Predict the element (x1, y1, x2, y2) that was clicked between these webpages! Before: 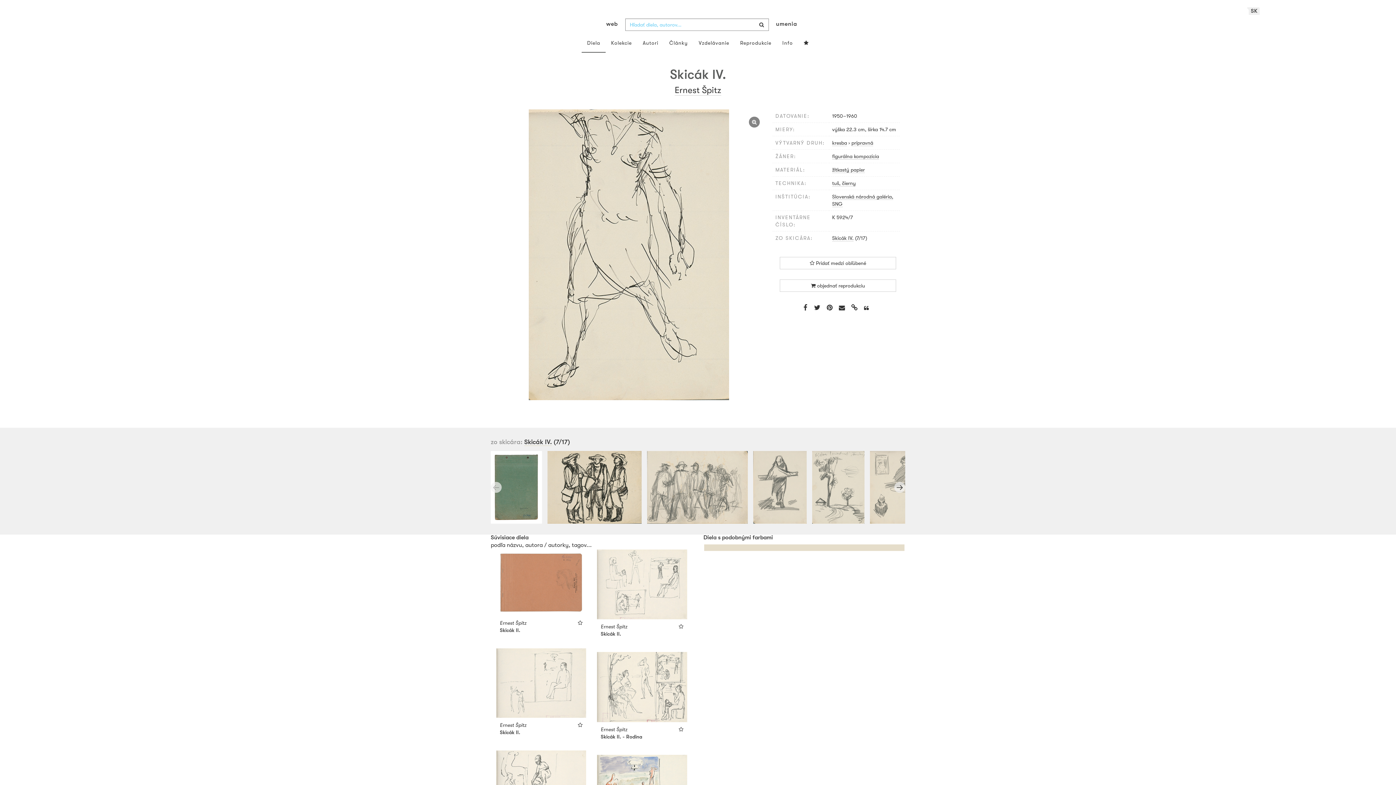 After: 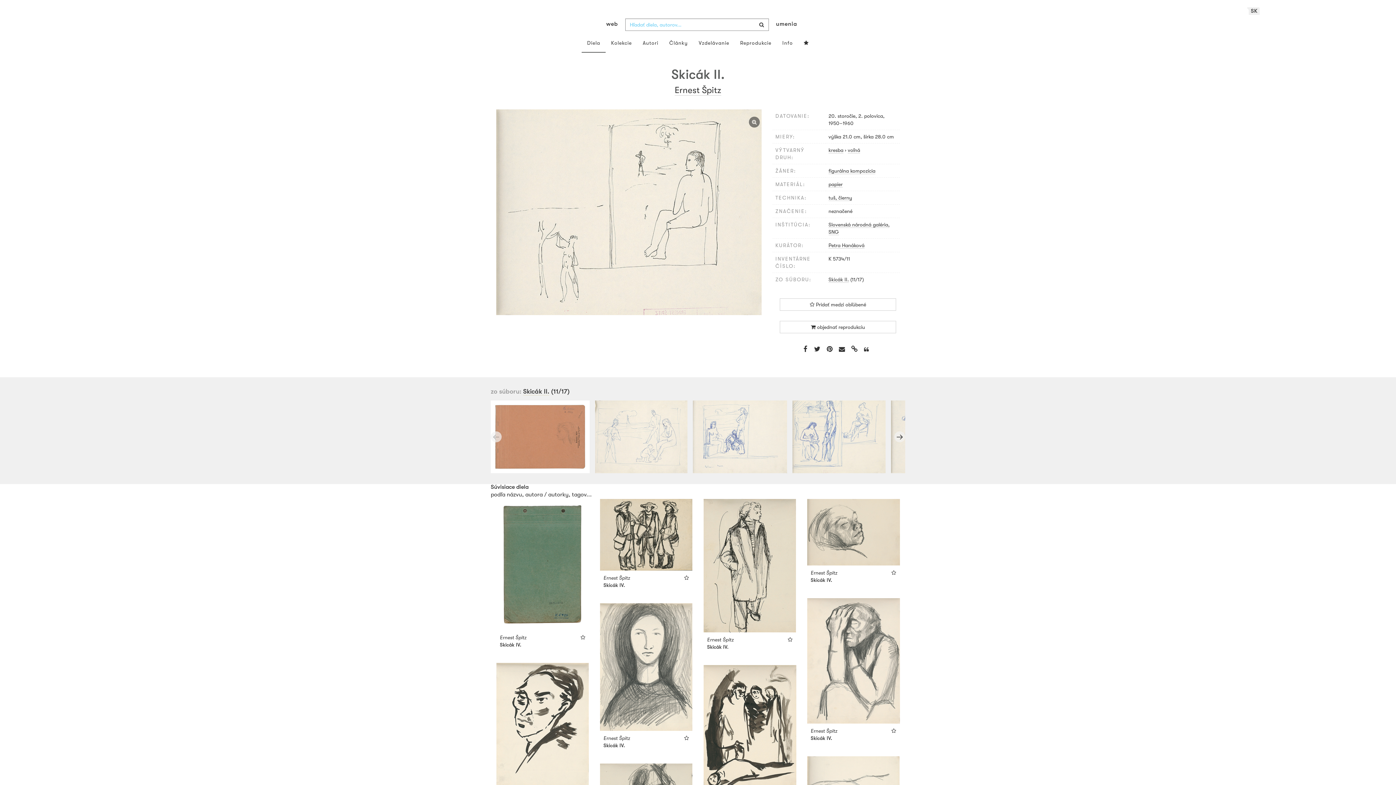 Action: bbox: (496, 648, 586, 718)